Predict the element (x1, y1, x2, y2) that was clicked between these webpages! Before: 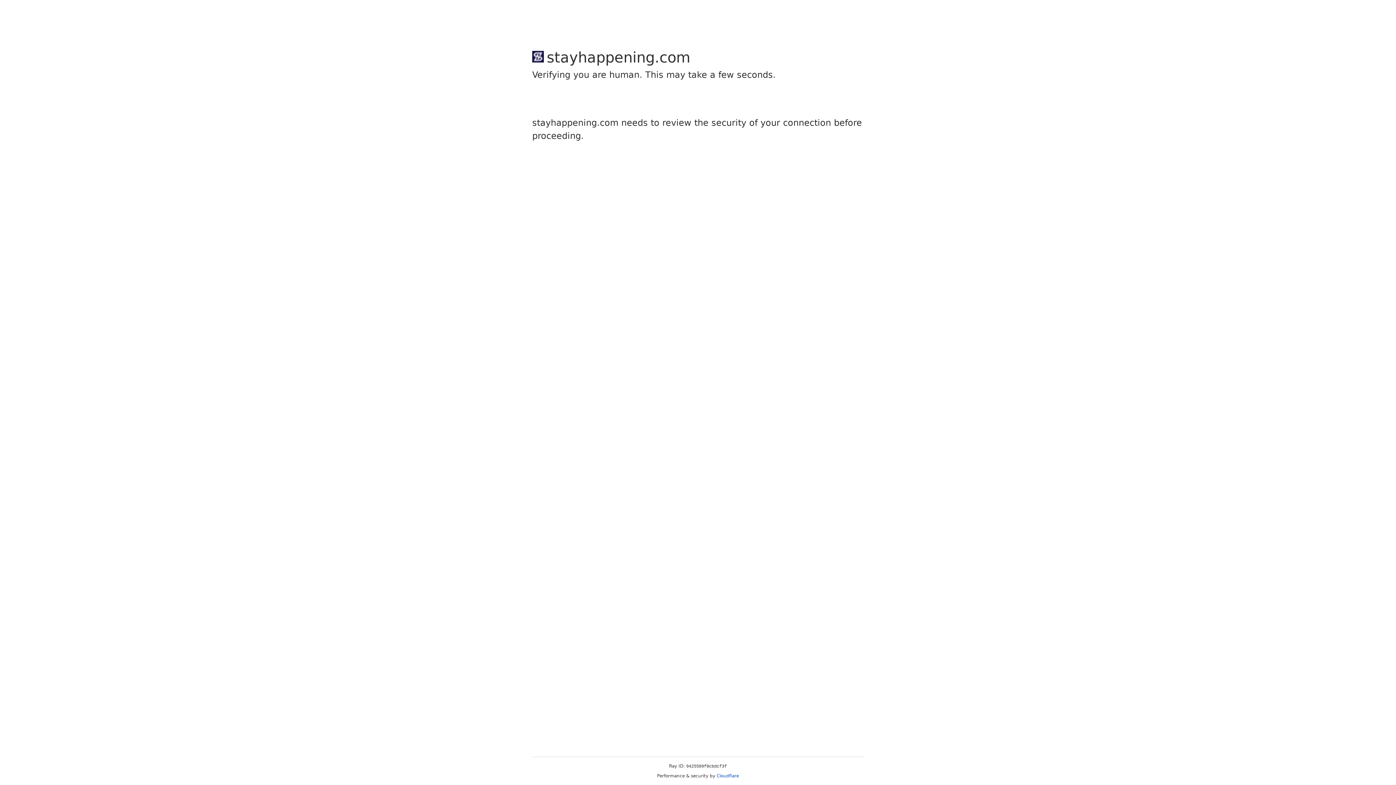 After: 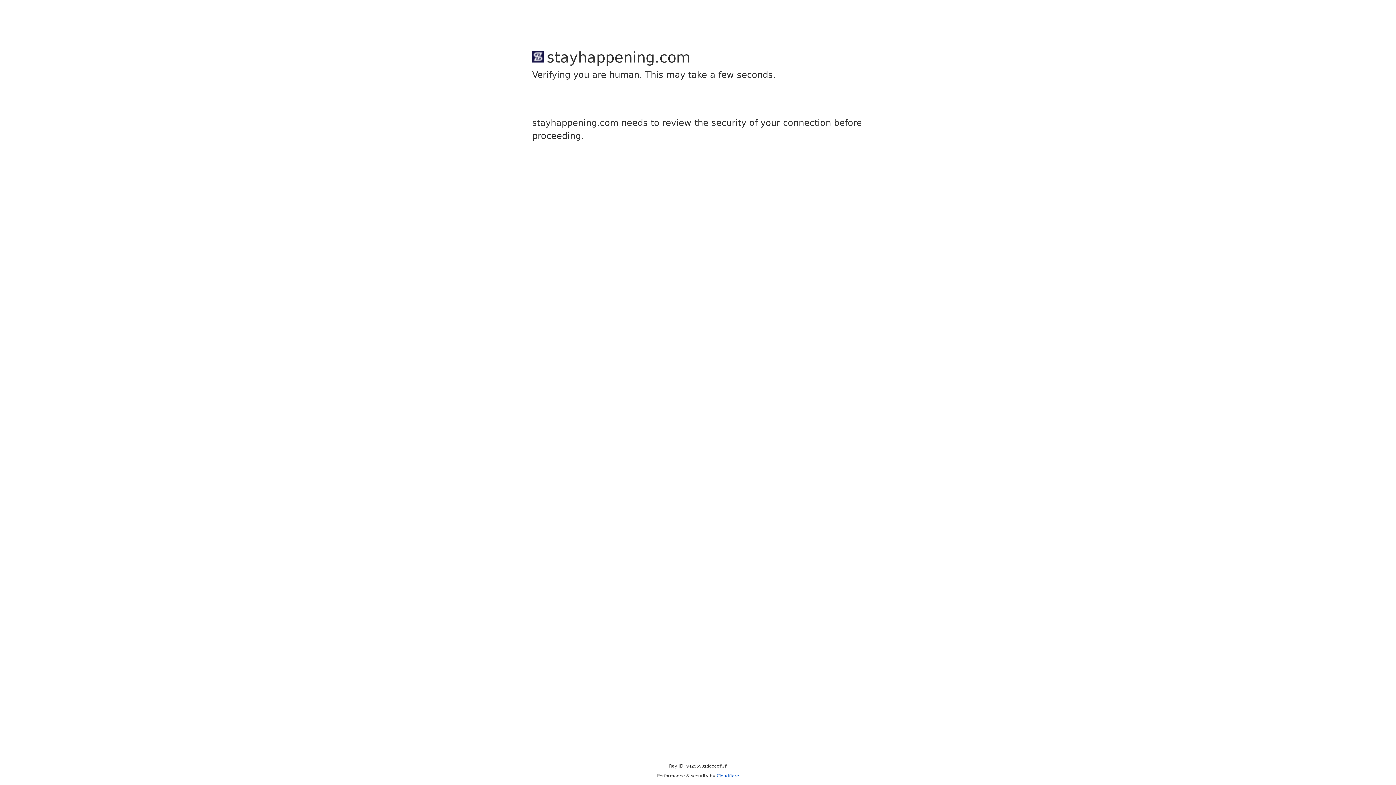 Action: label: Cloudflare bbox: (716, 773, 739, 778)